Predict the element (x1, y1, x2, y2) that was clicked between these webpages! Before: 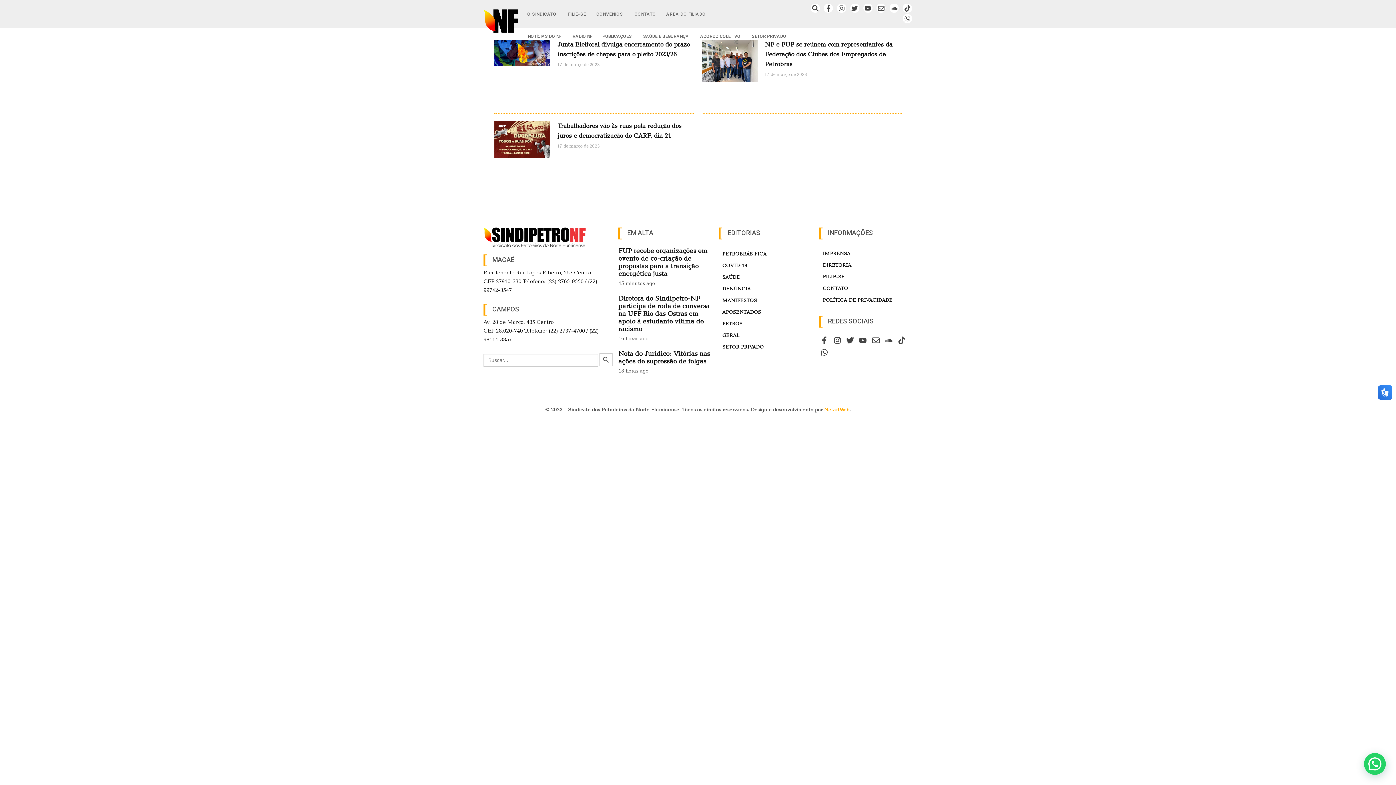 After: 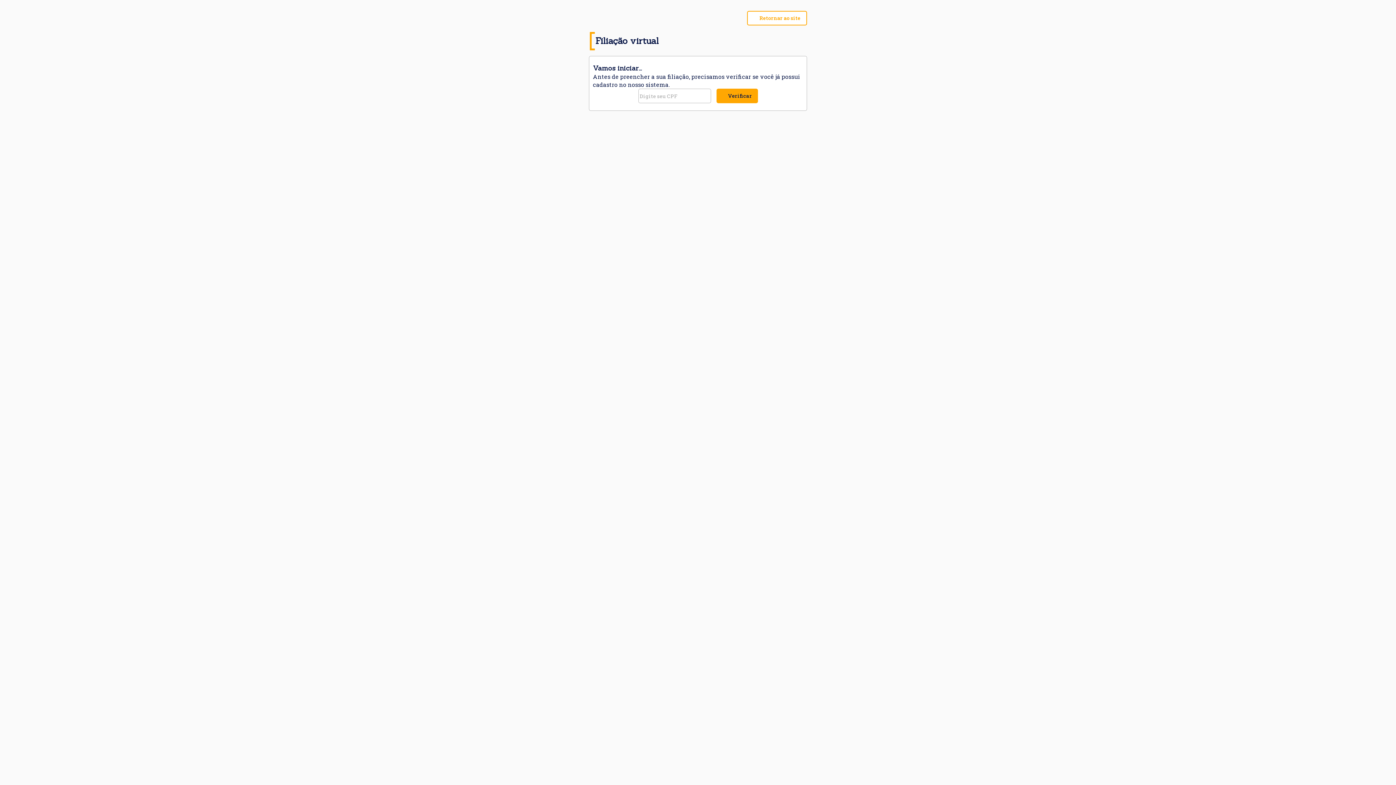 Action: bbox: (822, 274, 844, 279) label: FILIE-SE